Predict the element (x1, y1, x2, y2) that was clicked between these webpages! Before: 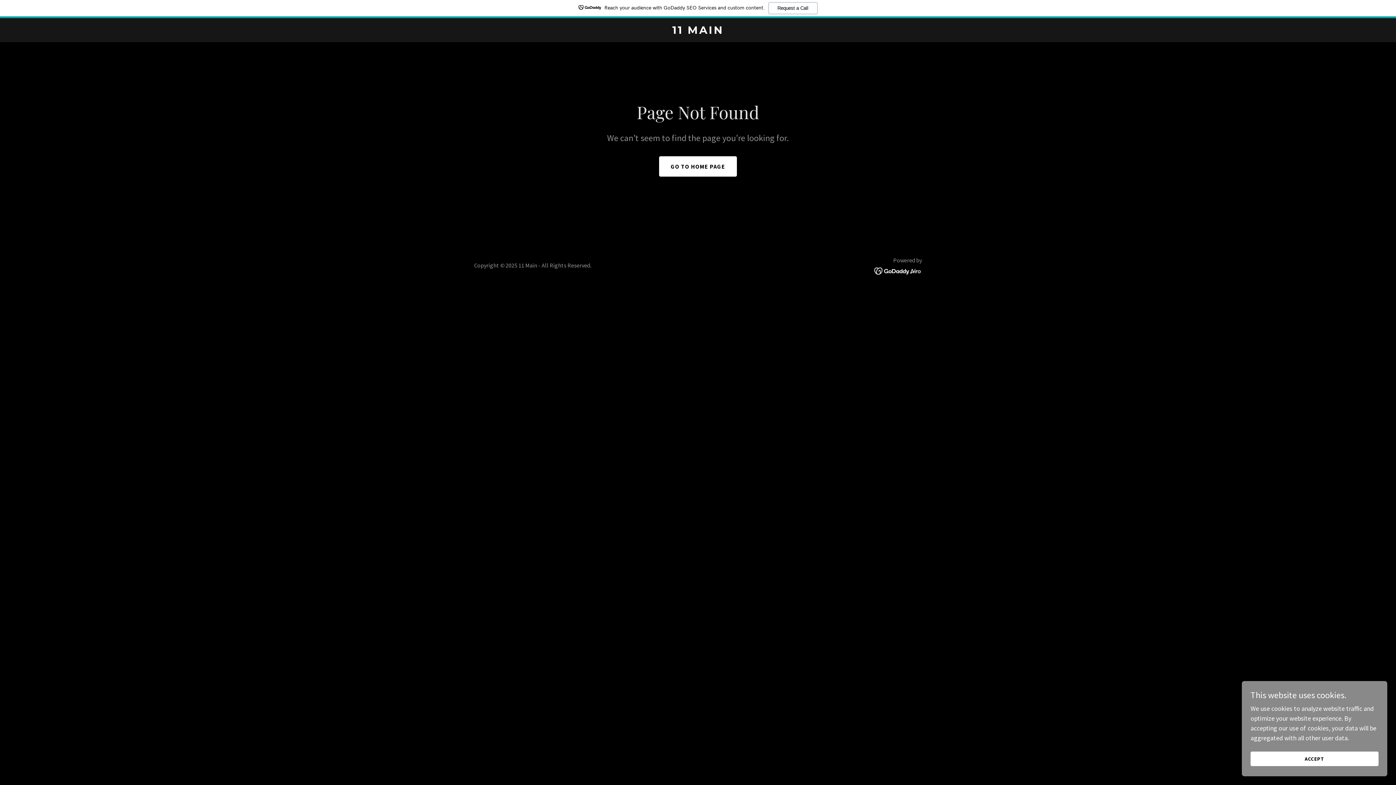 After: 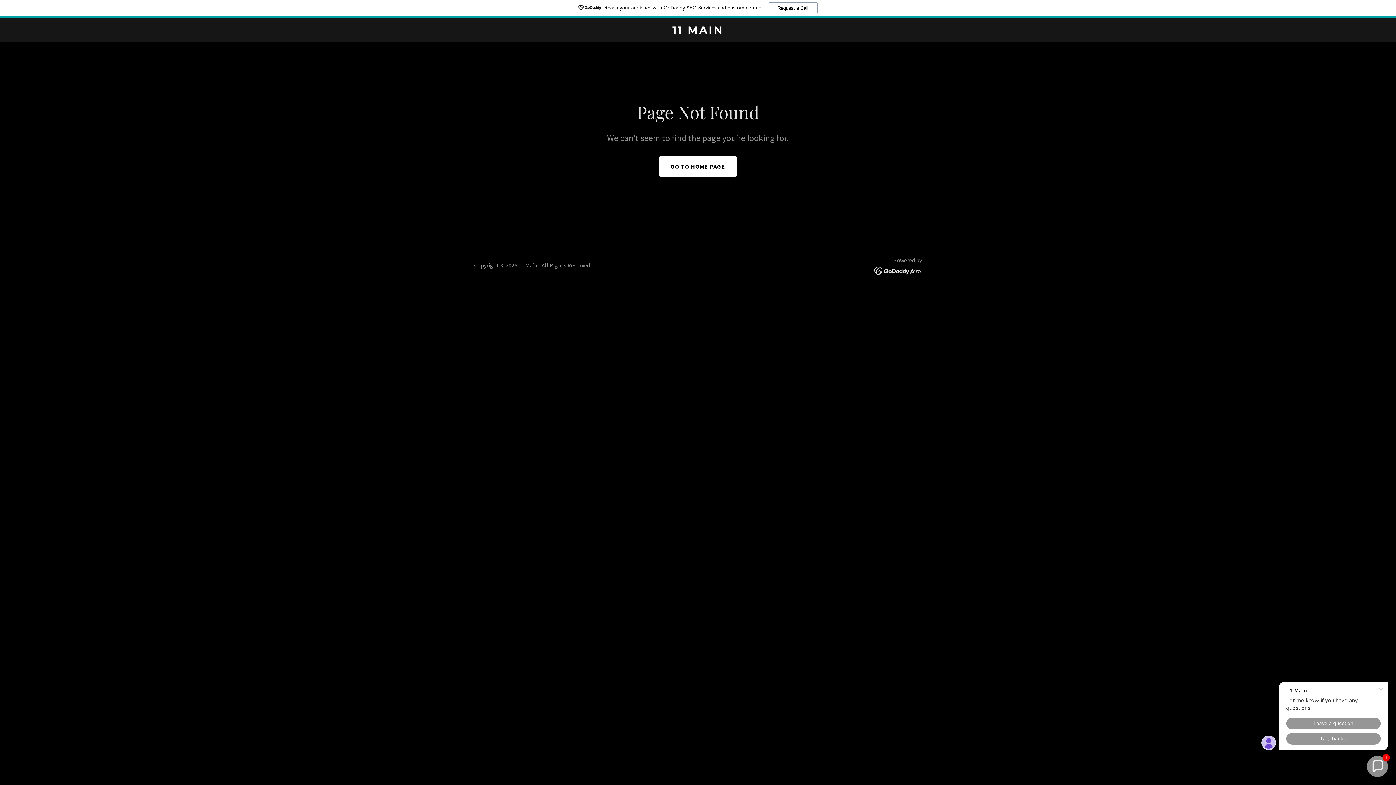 Action: bbox: (1250, 752, 1378, 766) label: ACCEPT